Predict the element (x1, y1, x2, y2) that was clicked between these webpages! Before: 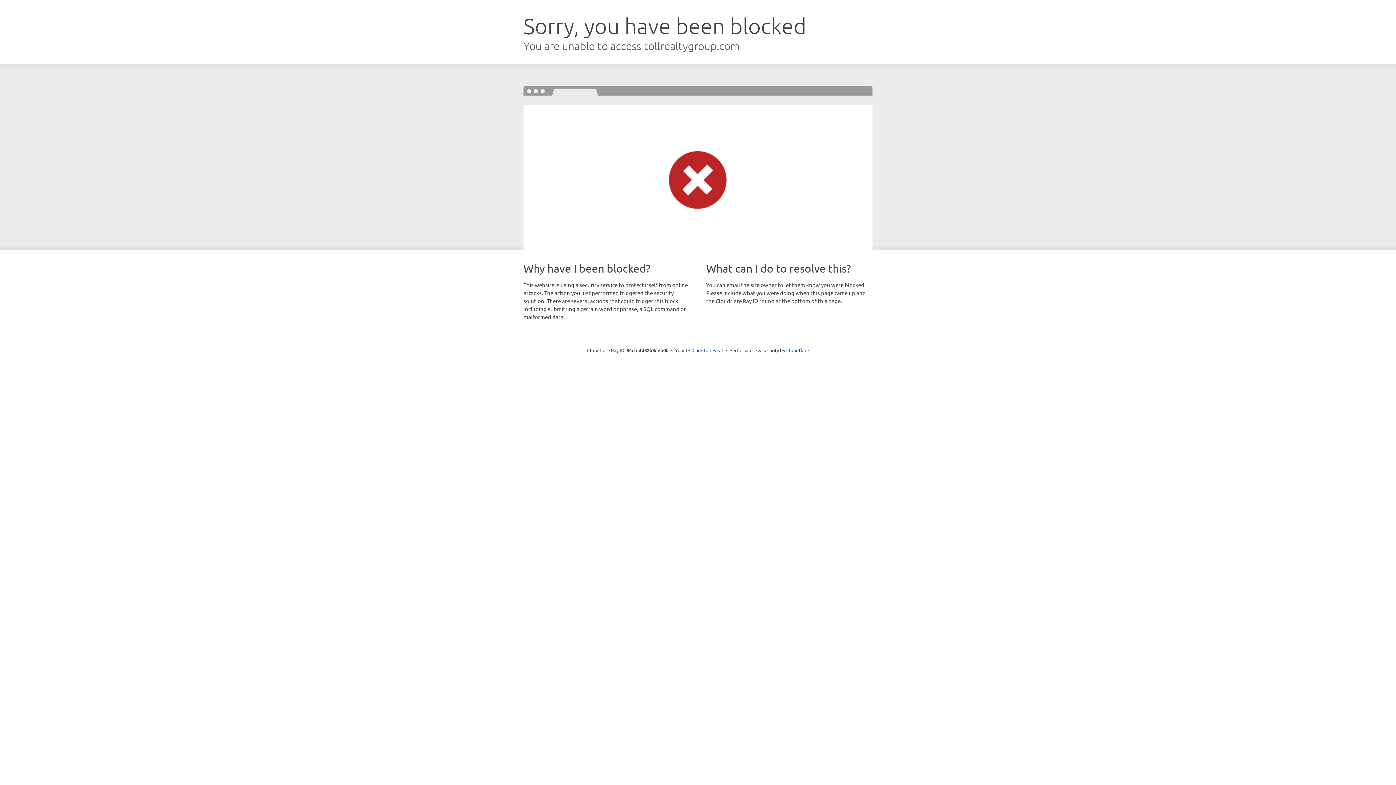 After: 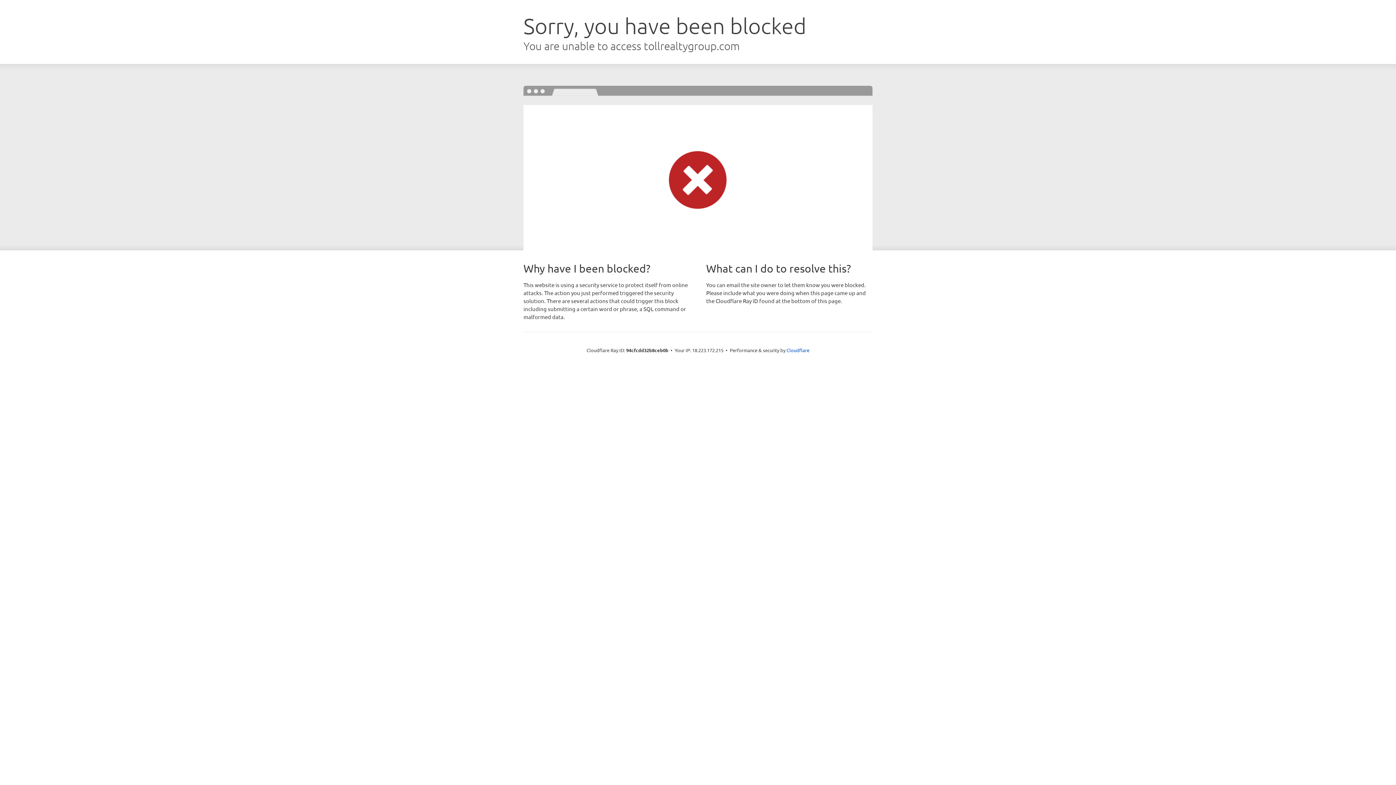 Action: bbox: (692, 346, 723, 353) label: Click to reveal